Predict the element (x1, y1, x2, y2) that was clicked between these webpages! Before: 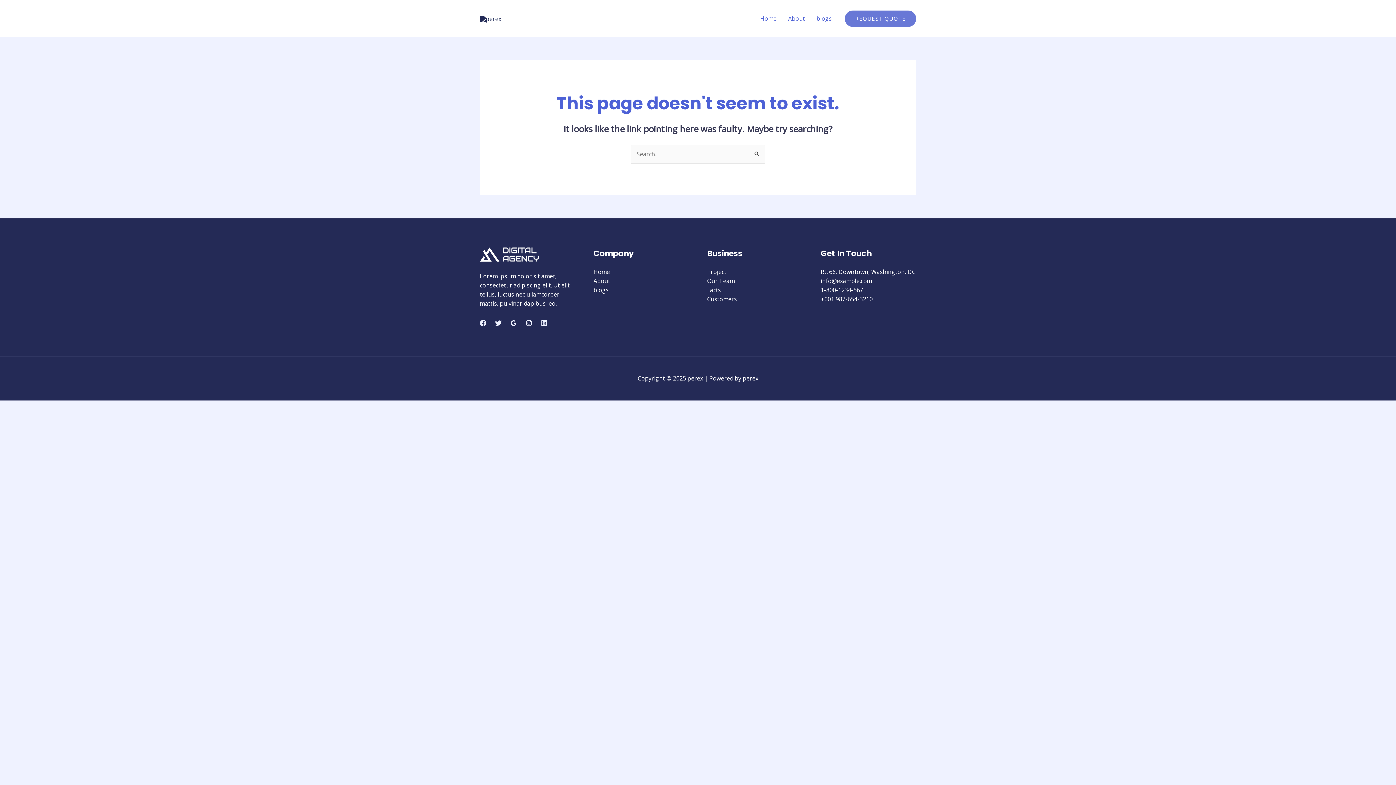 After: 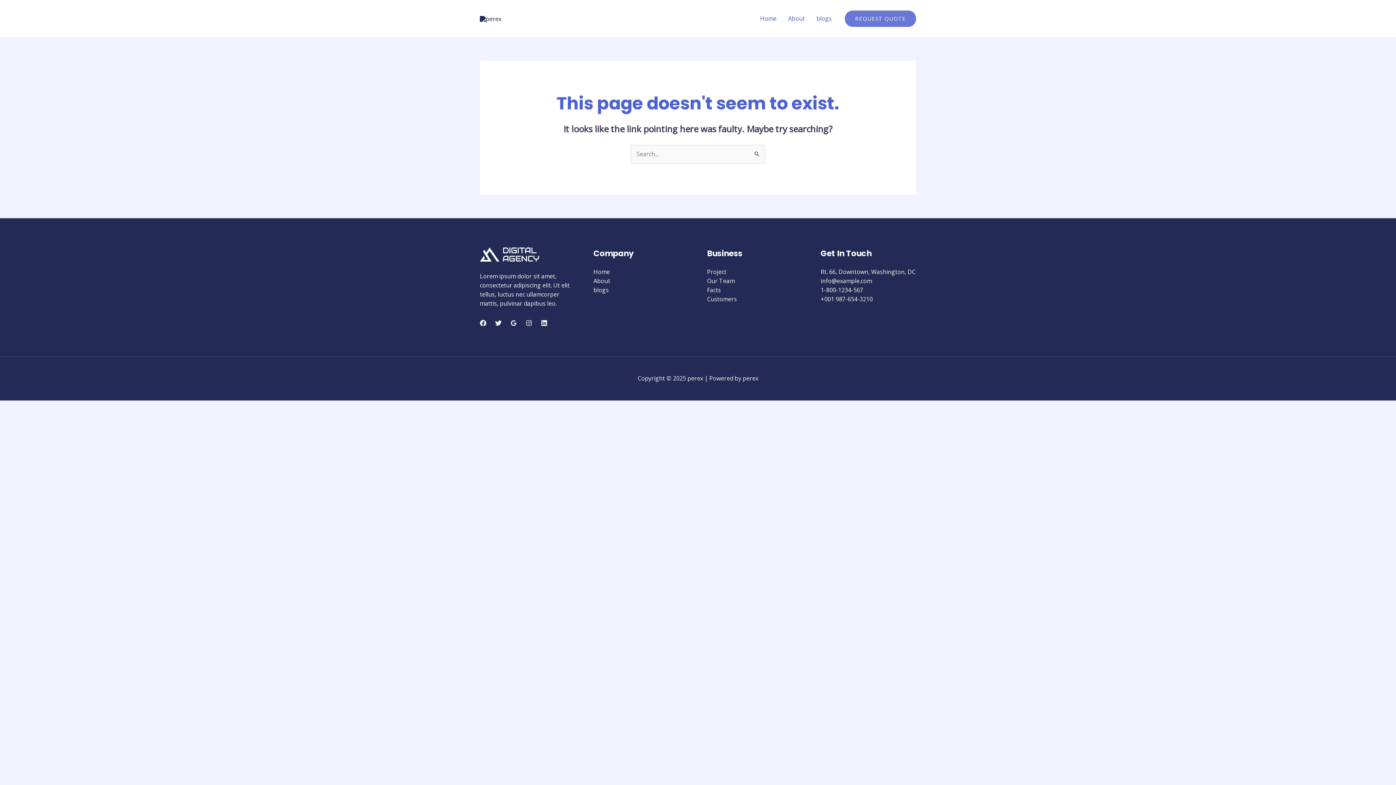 Action: bbox: (541, 320, 547, 326) label: Linkedin